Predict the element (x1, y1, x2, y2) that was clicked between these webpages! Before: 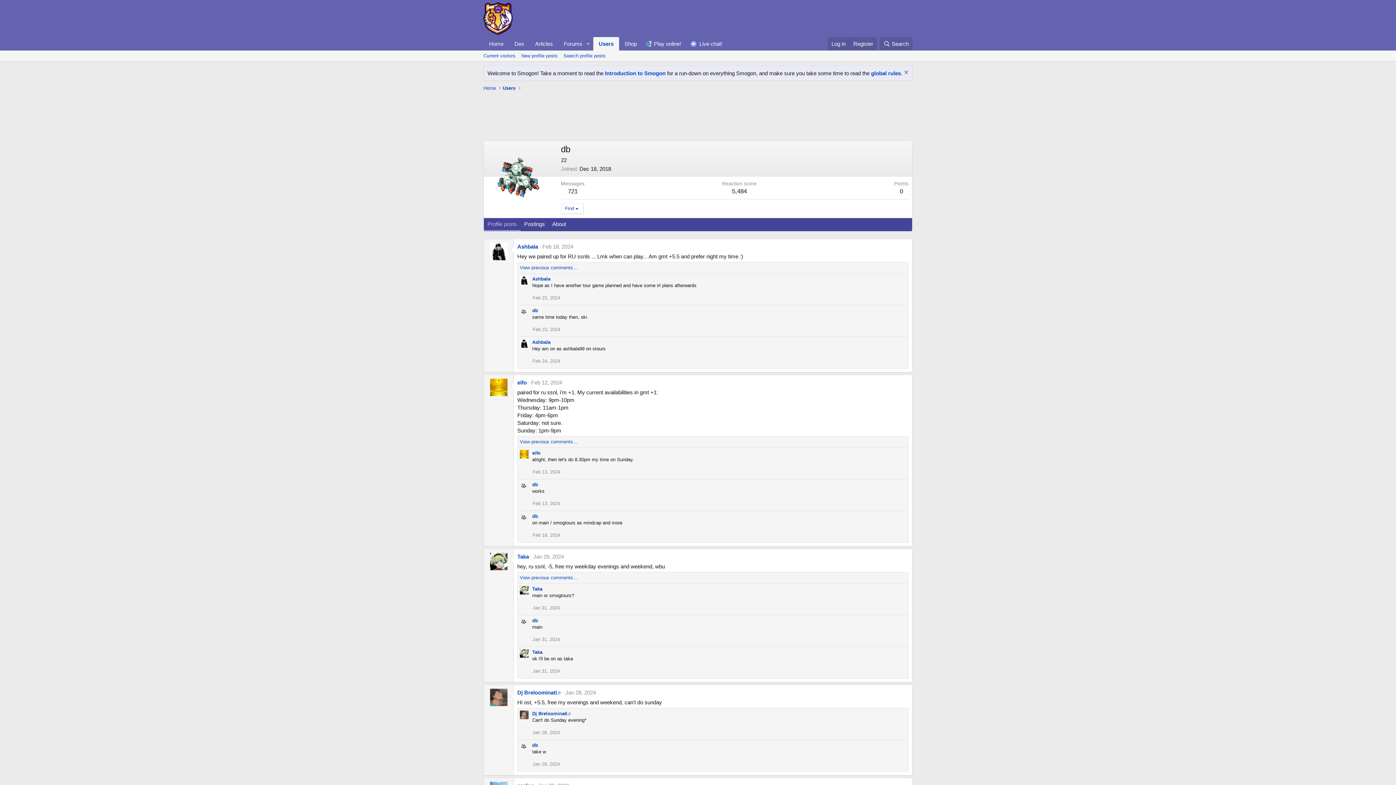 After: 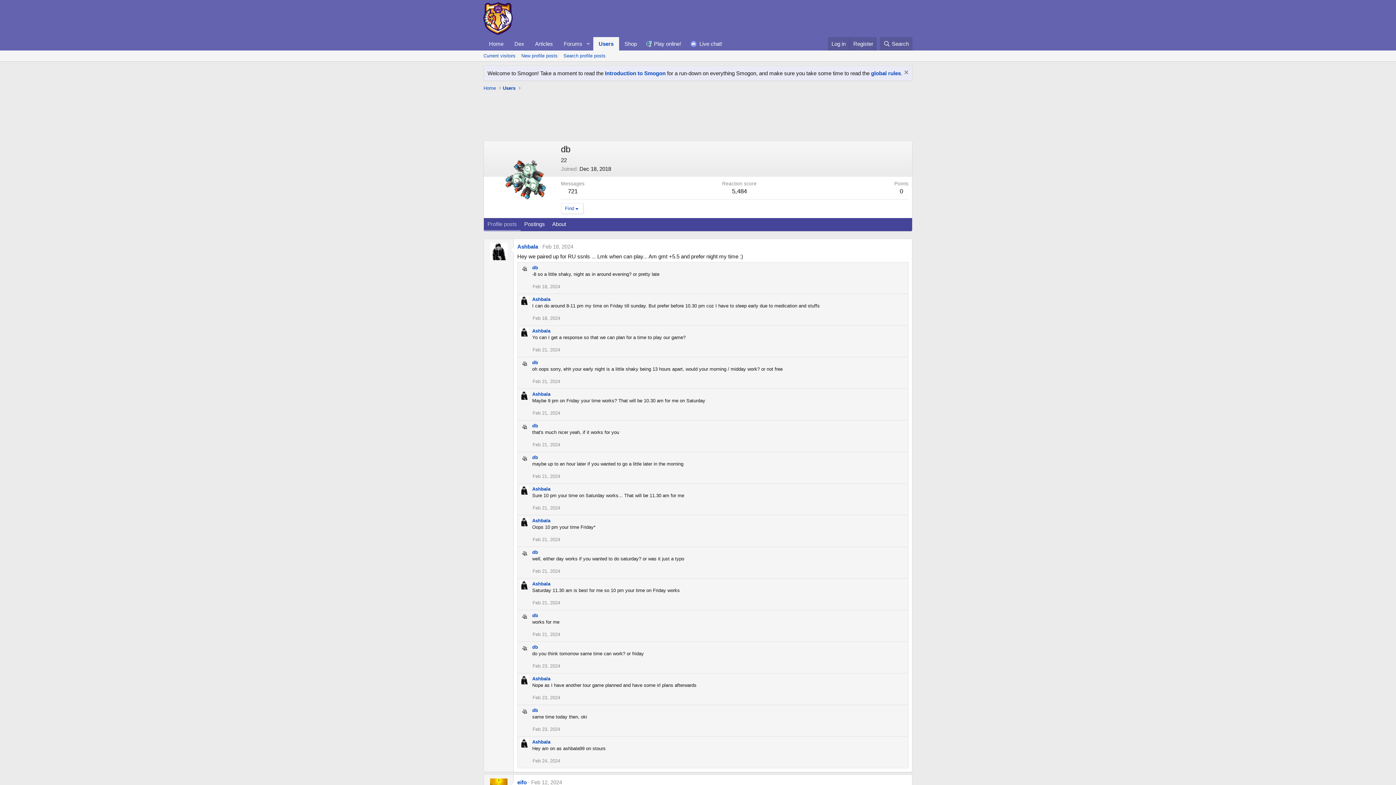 Action: bbox: (520, 265, 577, 270) label: View previous comments…